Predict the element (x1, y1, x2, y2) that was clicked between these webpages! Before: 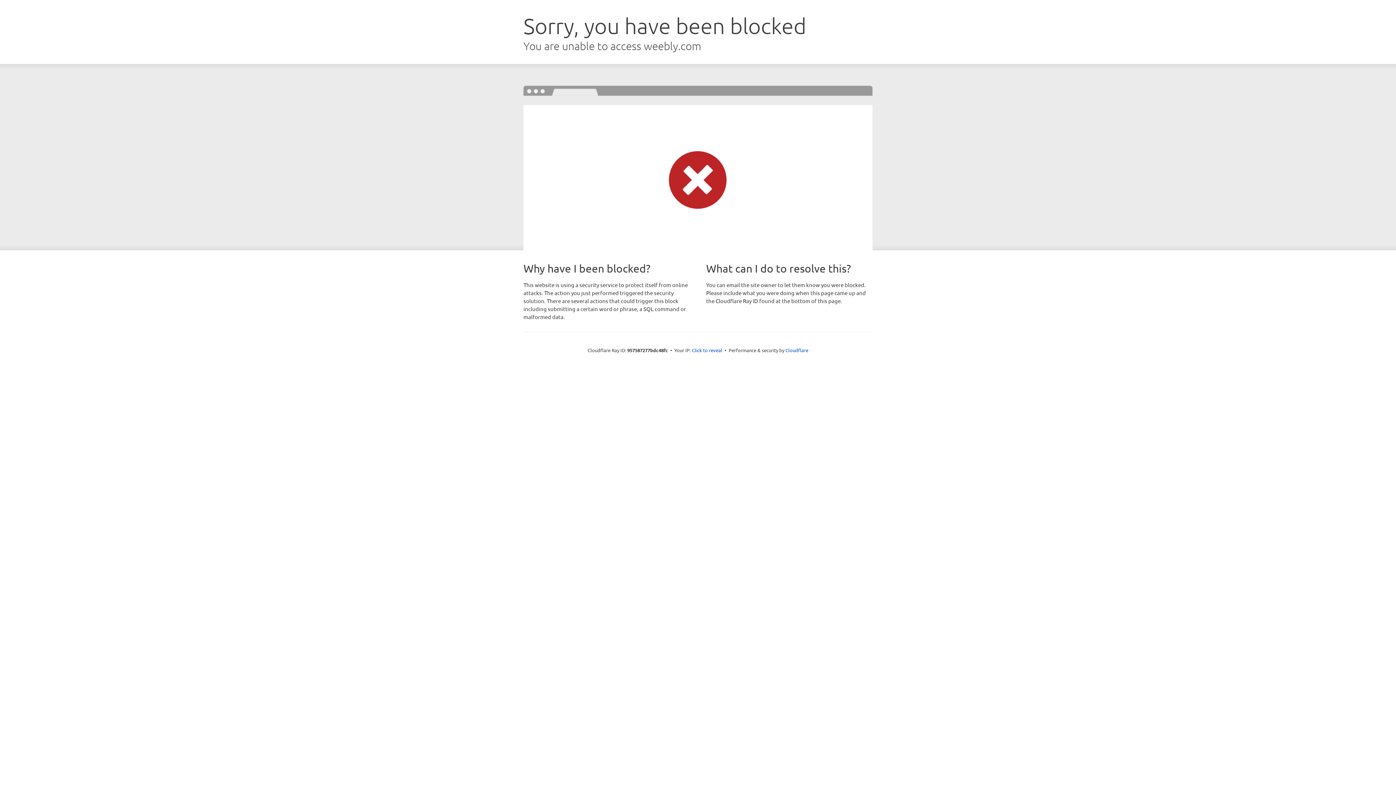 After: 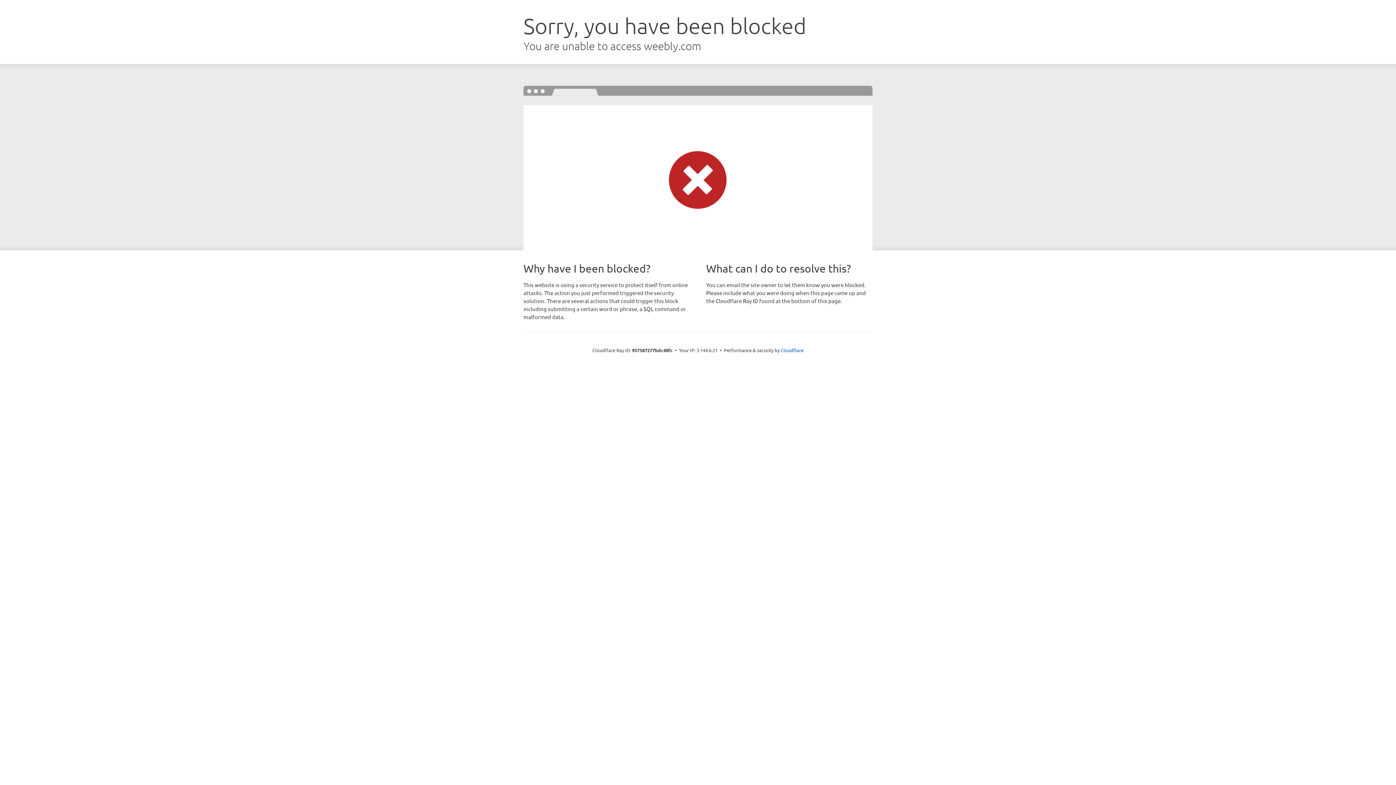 Action: label: Click to reveal bbox: (692, 346, 722, 353)